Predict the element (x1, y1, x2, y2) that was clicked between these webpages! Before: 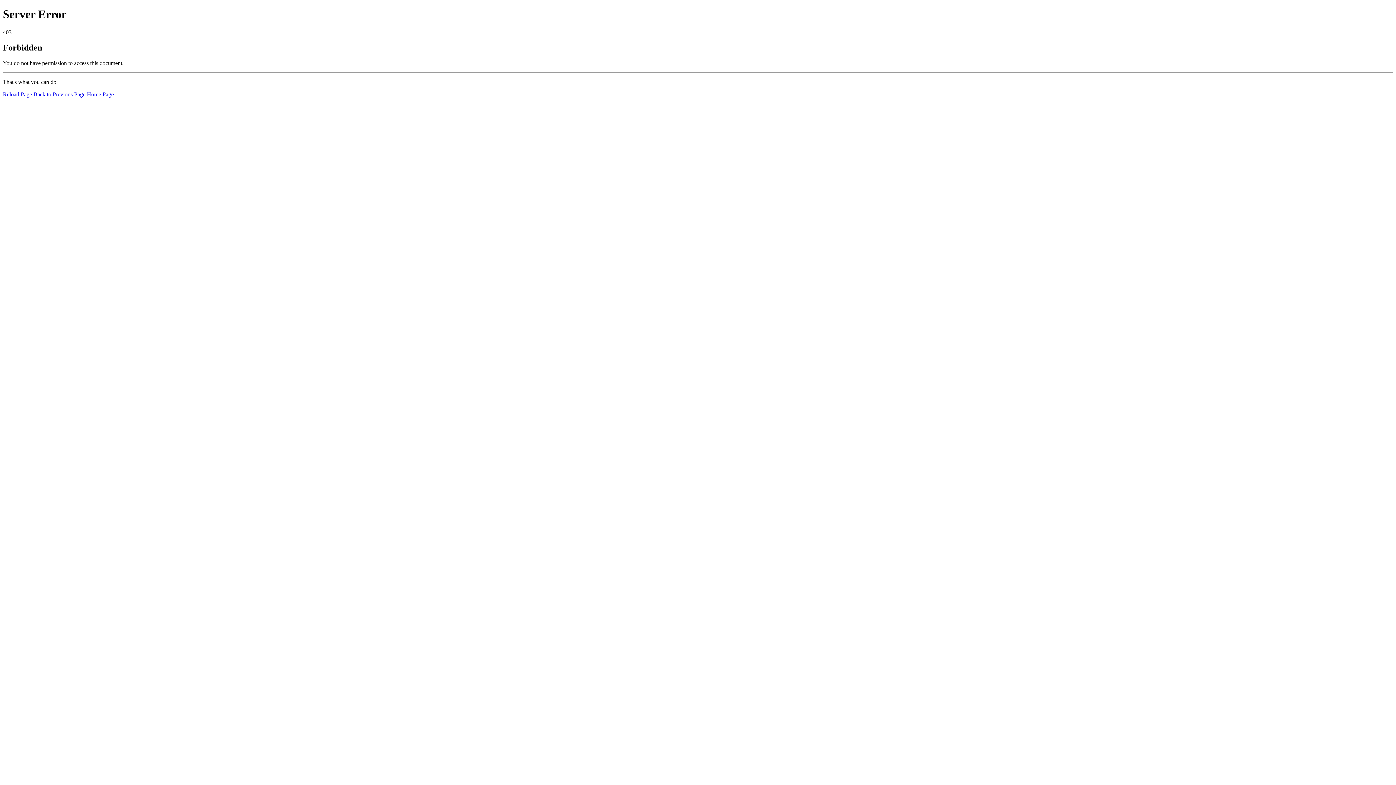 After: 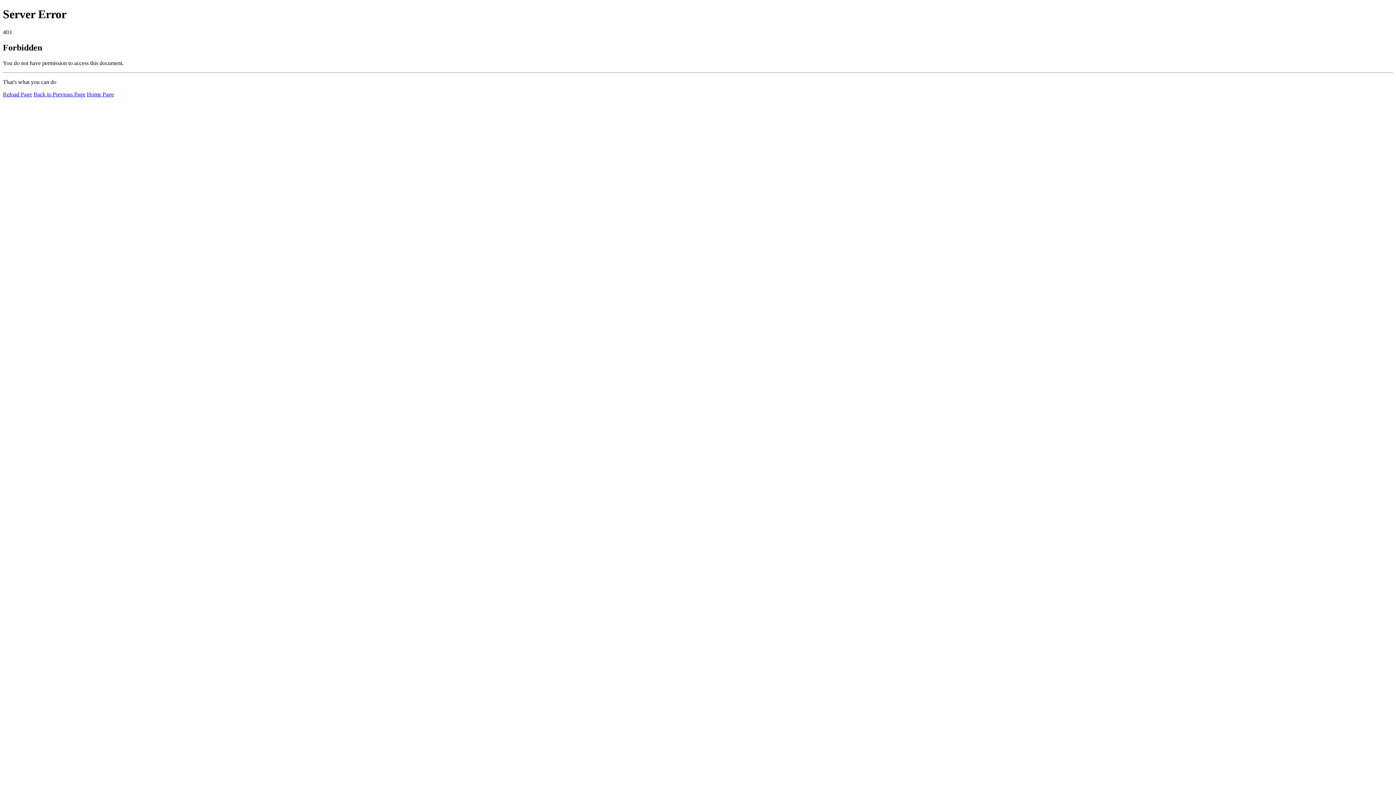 Action: label: Reload Page bbox: (2, 91, 32, 97)